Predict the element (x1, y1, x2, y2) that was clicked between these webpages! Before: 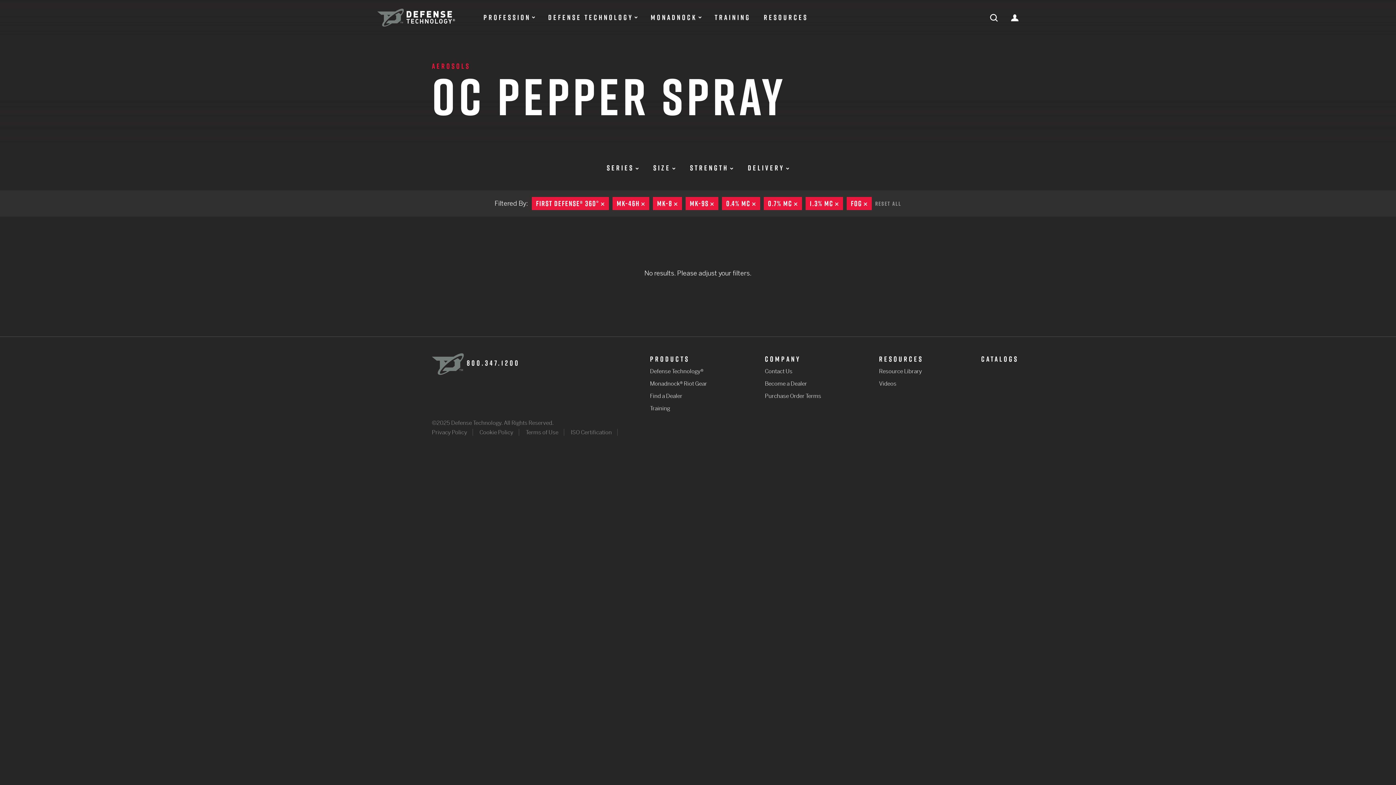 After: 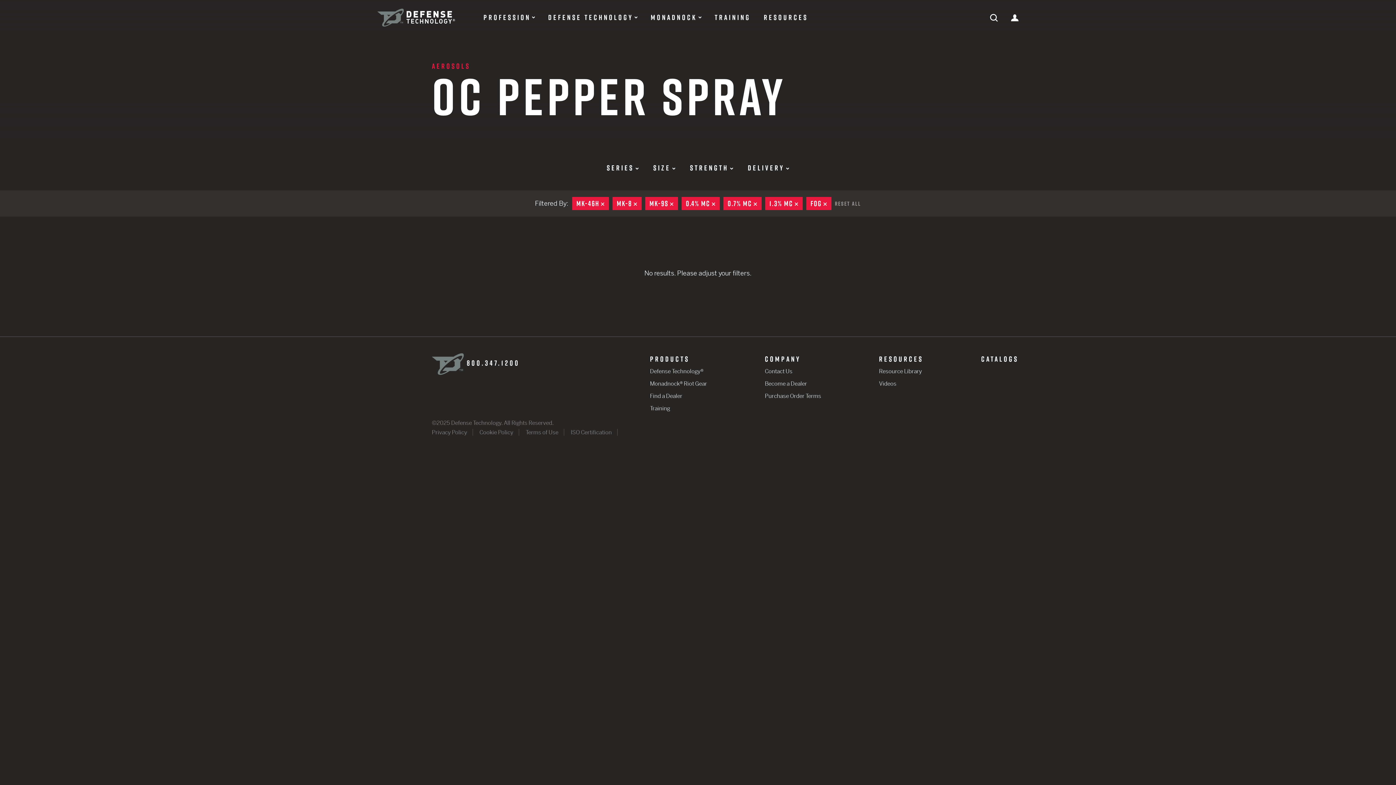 Action: bbox: (531, 197, 608, 210) label: FIRST DEFENSE® 360°
REMOVE